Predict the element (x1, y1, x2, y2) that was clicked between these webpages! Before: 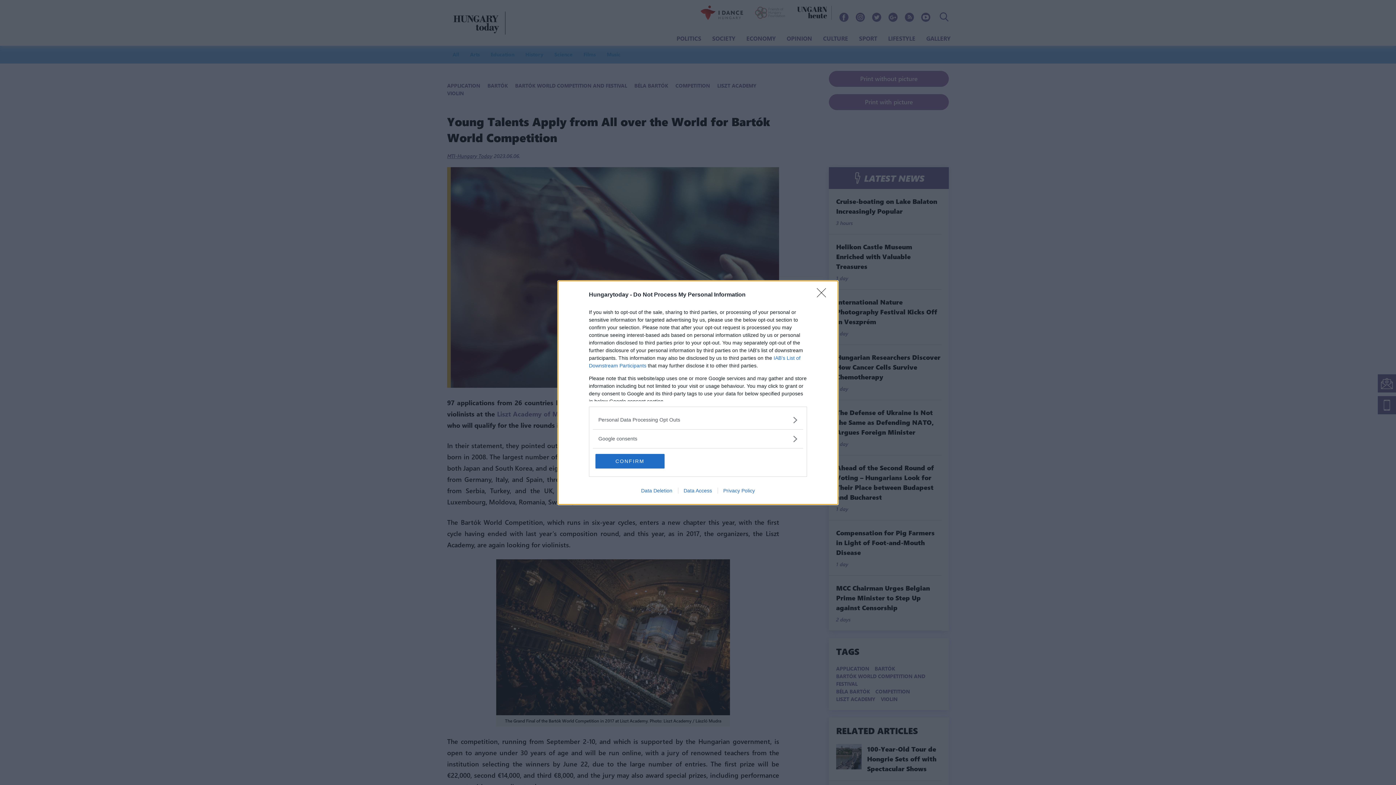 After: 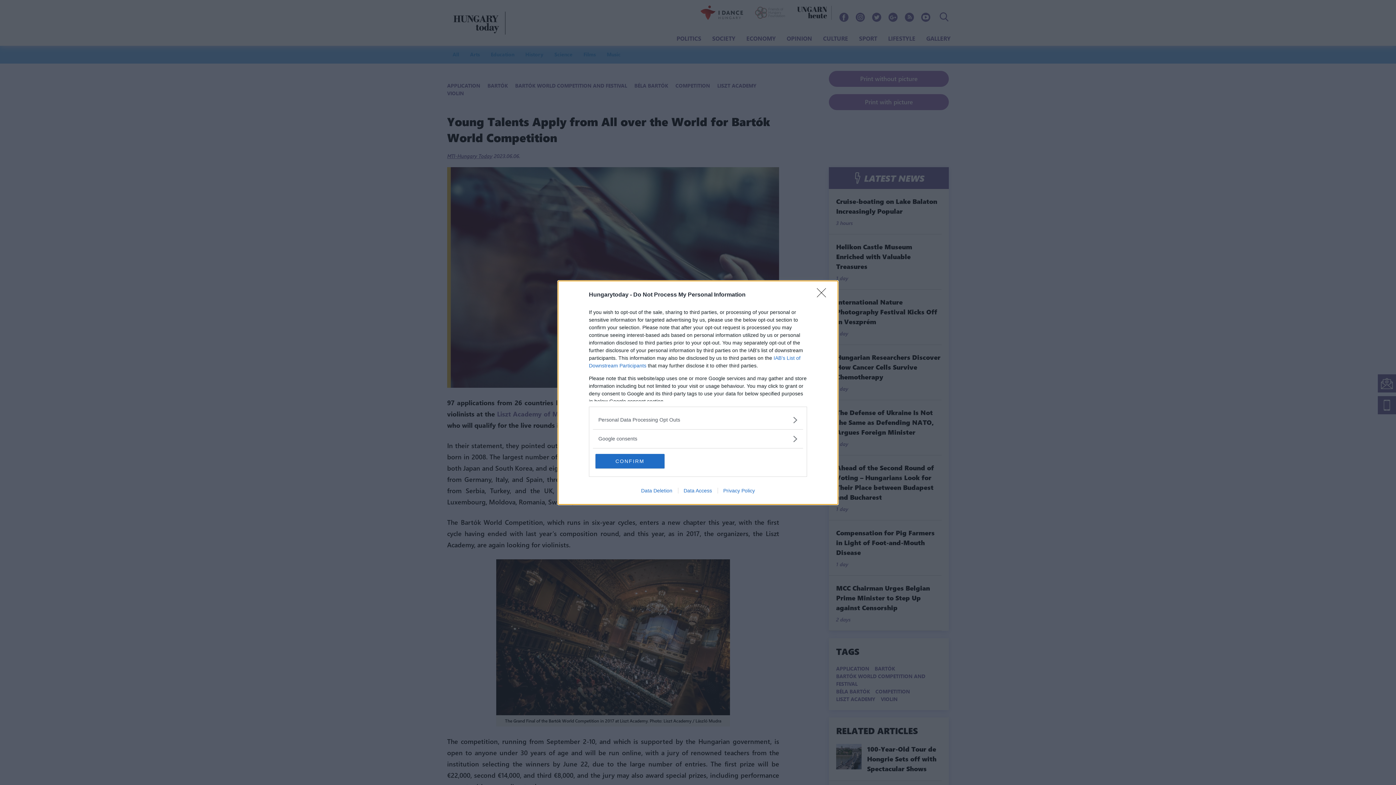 Action: bbox: (717, 487, 760, 493) label: Privacy Policy